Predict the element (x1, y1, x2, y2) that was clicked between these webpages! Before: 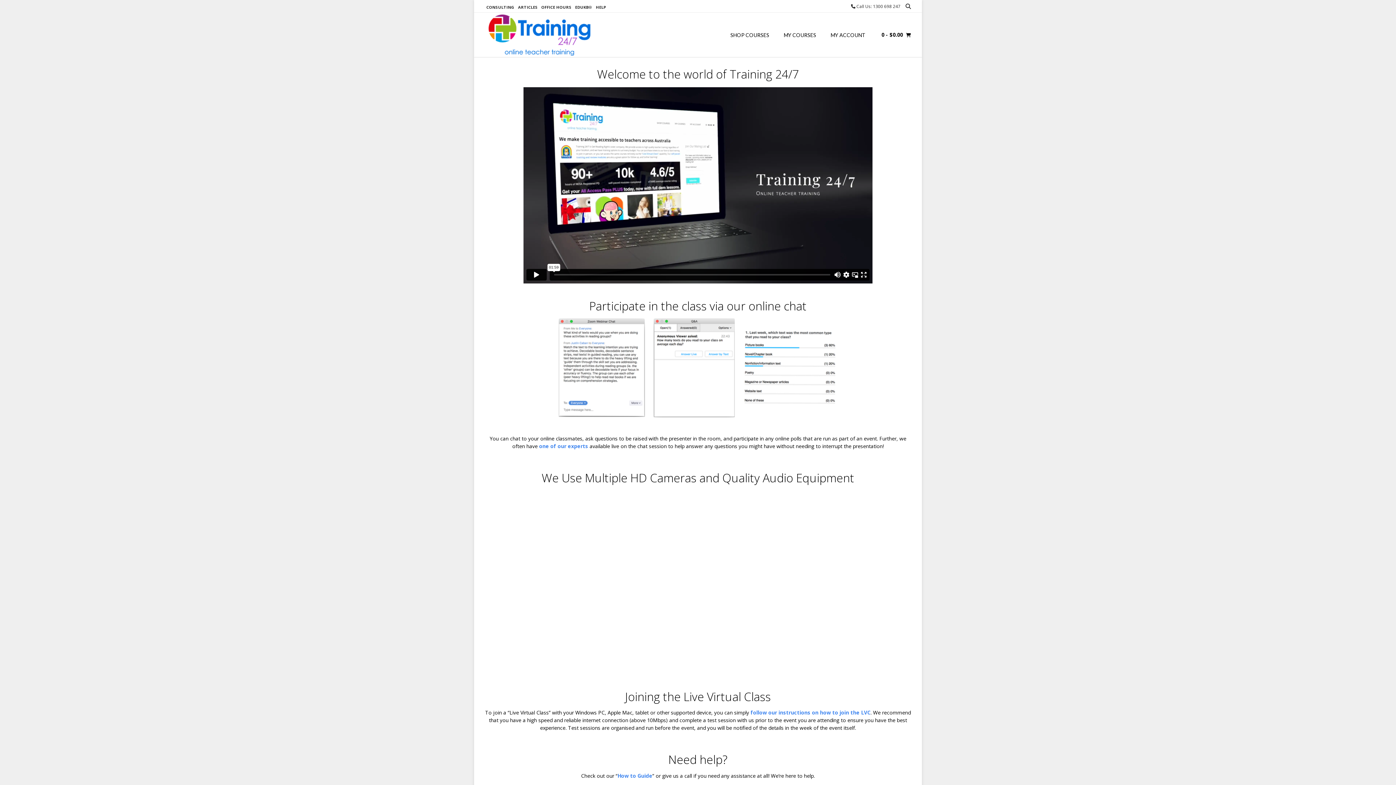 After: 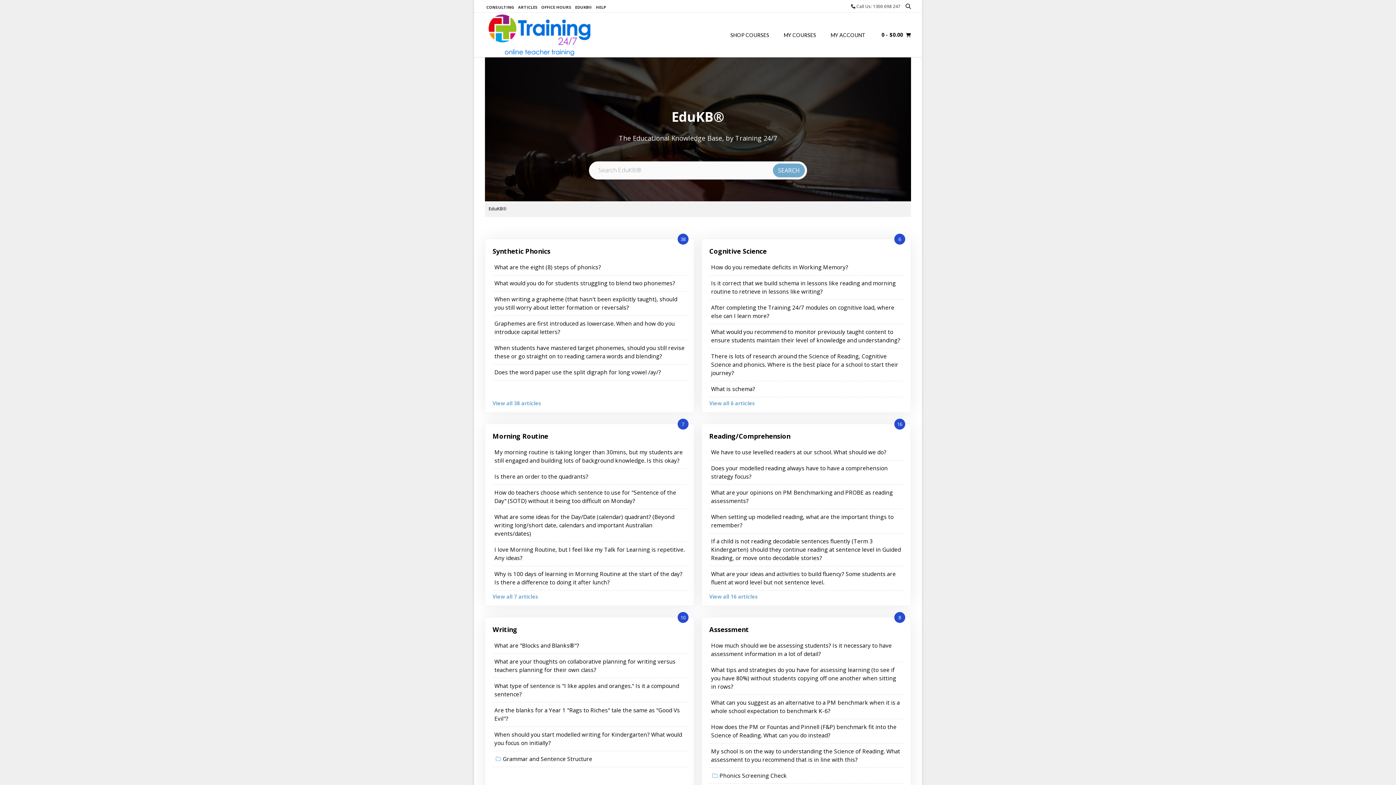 Action: label: EDUKB® bbox: (573, 1, 593, 12)